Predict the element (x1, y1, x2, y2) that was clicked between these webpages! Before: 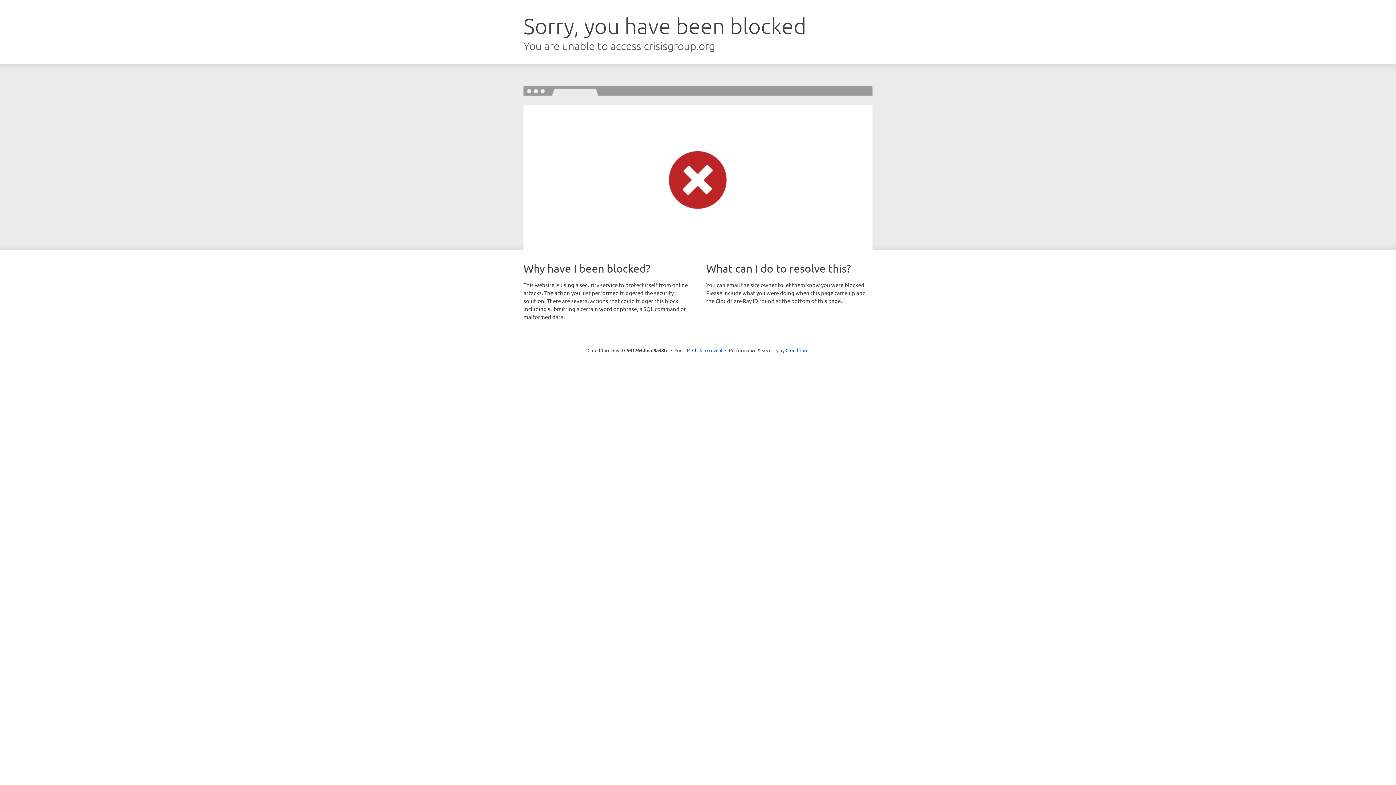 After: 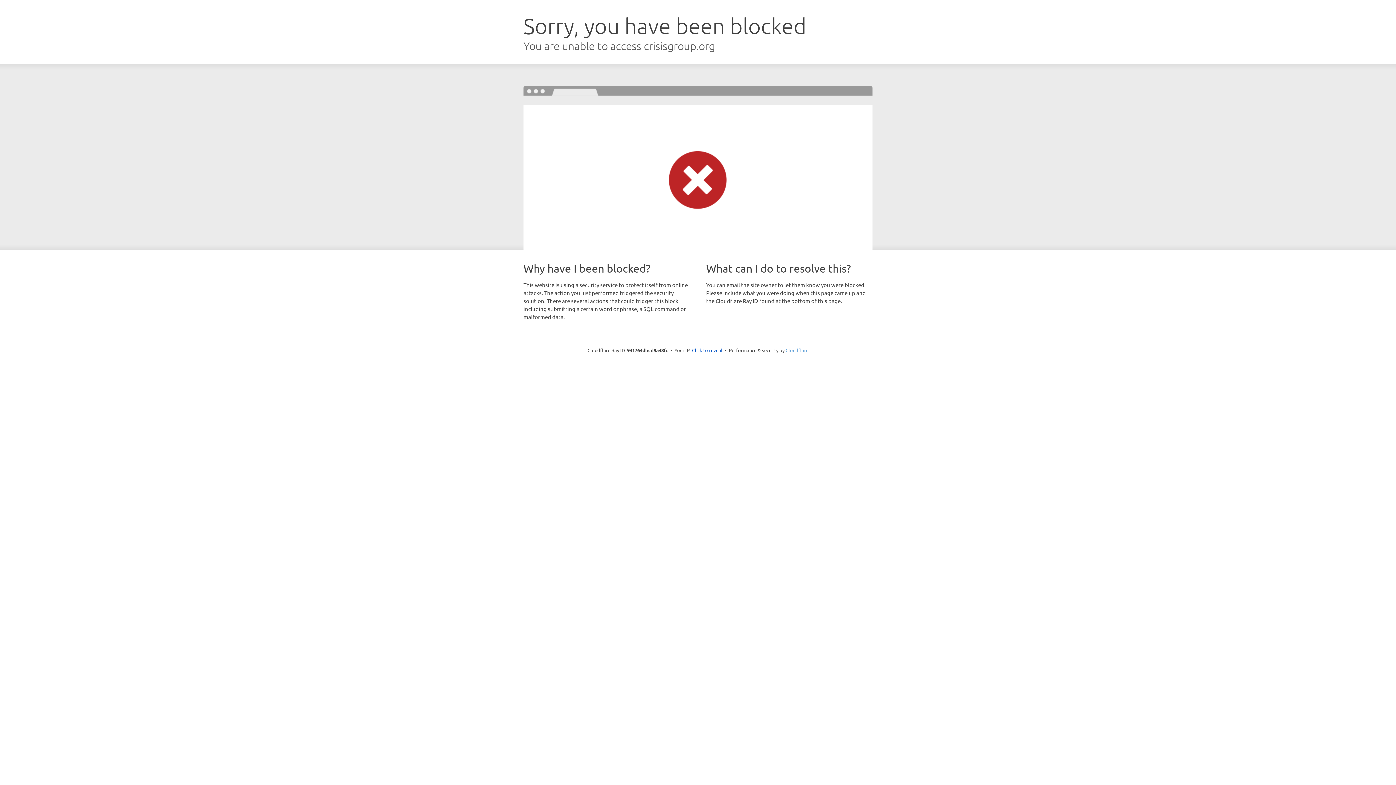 Action: bbox: (785, 347, 808, 353) label: Cloudflare